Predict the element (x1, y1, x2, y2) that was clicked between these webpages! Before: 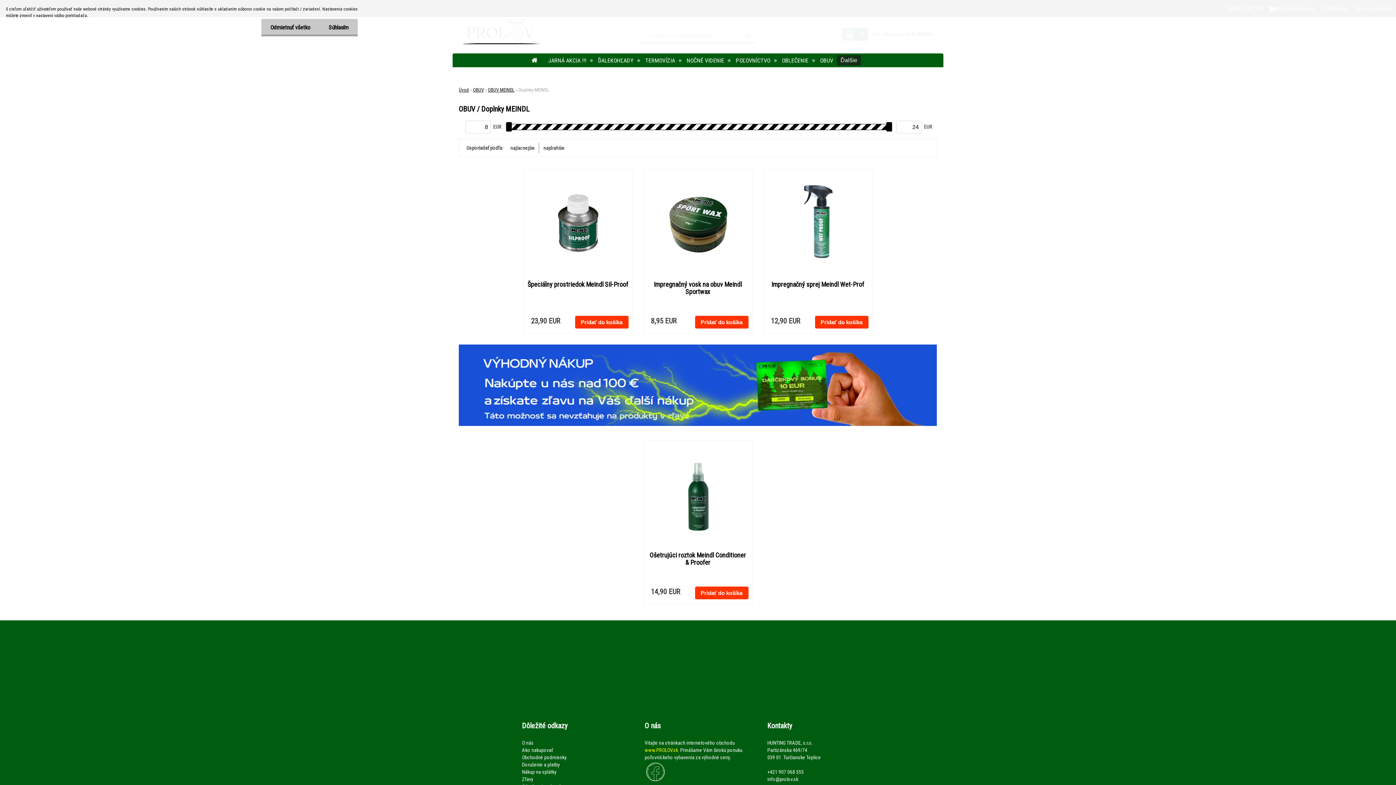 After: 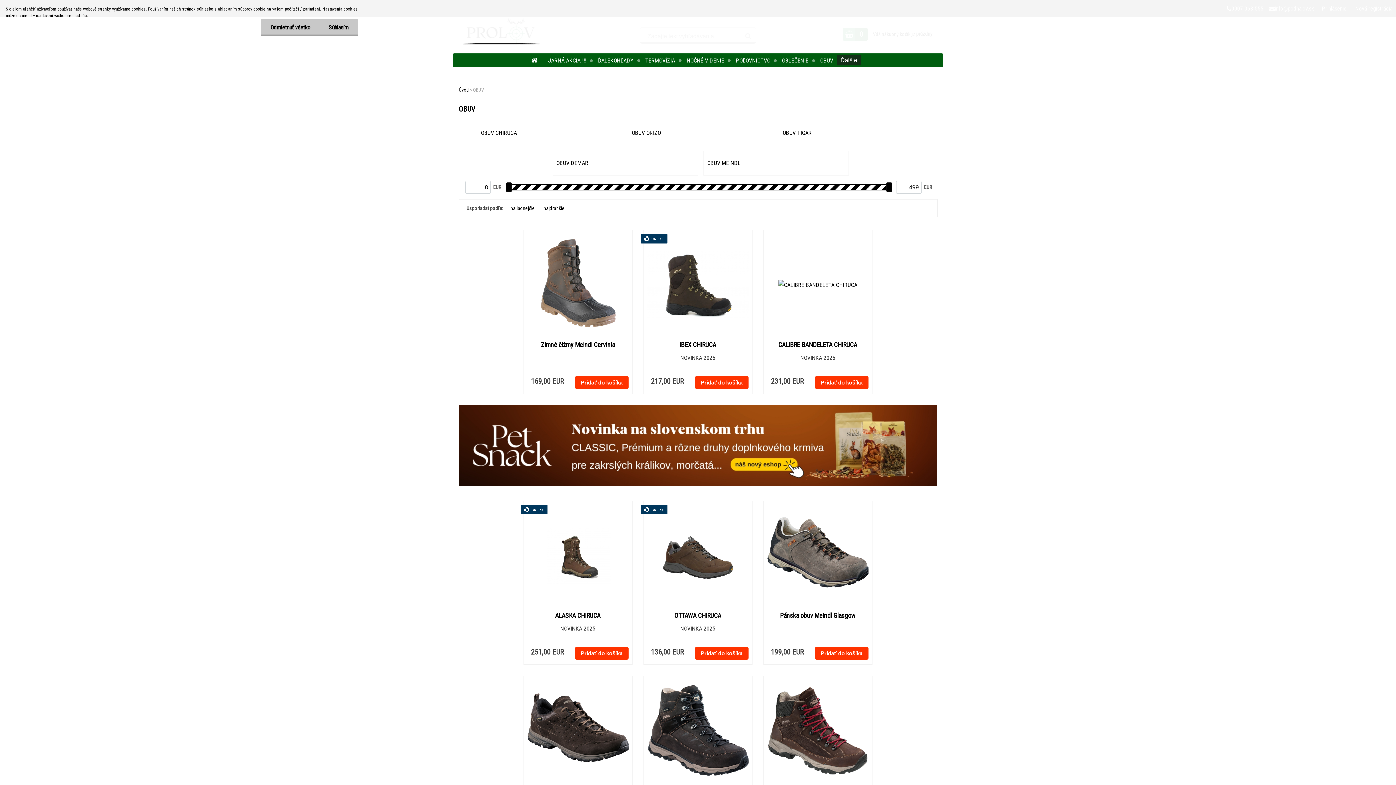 Action: label: OBUV bbox: (473, 87, 484, 92)